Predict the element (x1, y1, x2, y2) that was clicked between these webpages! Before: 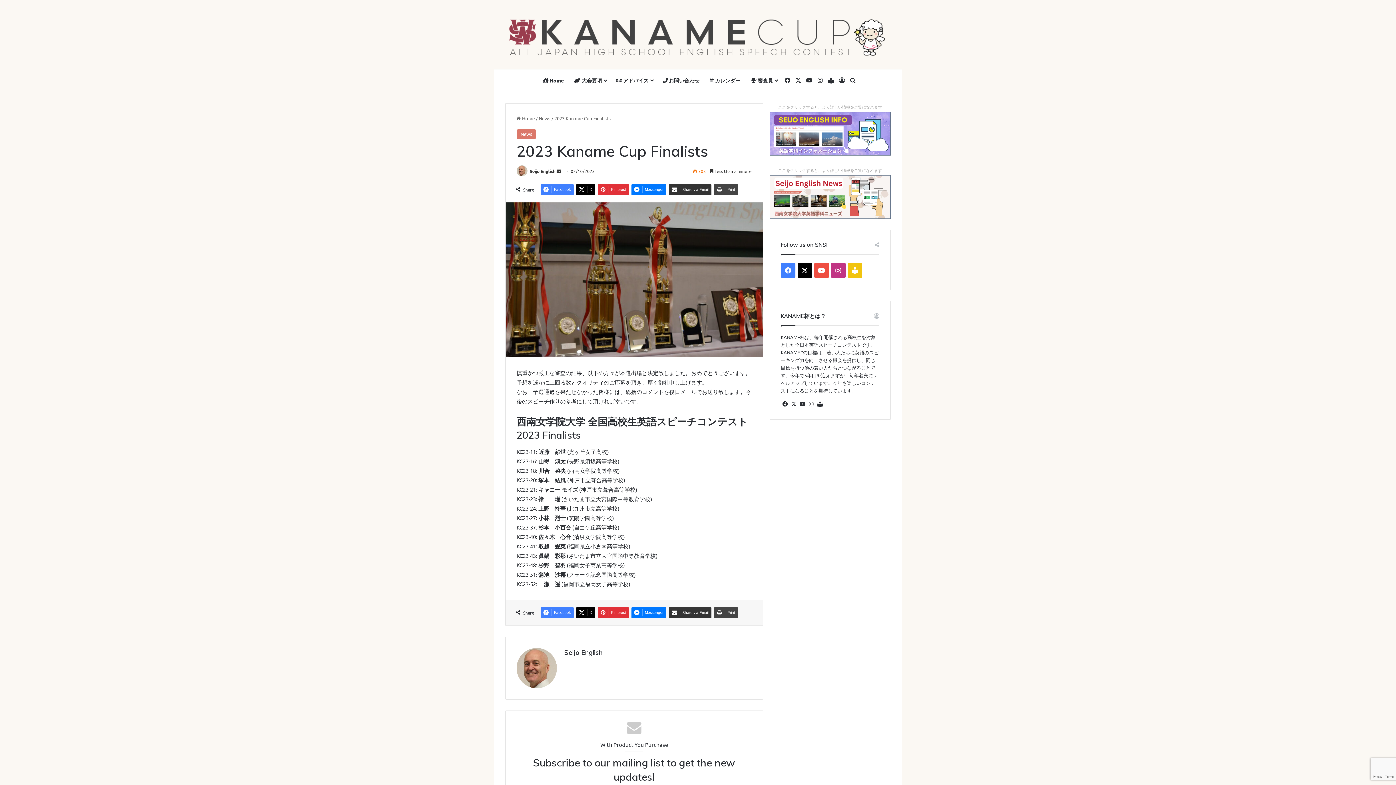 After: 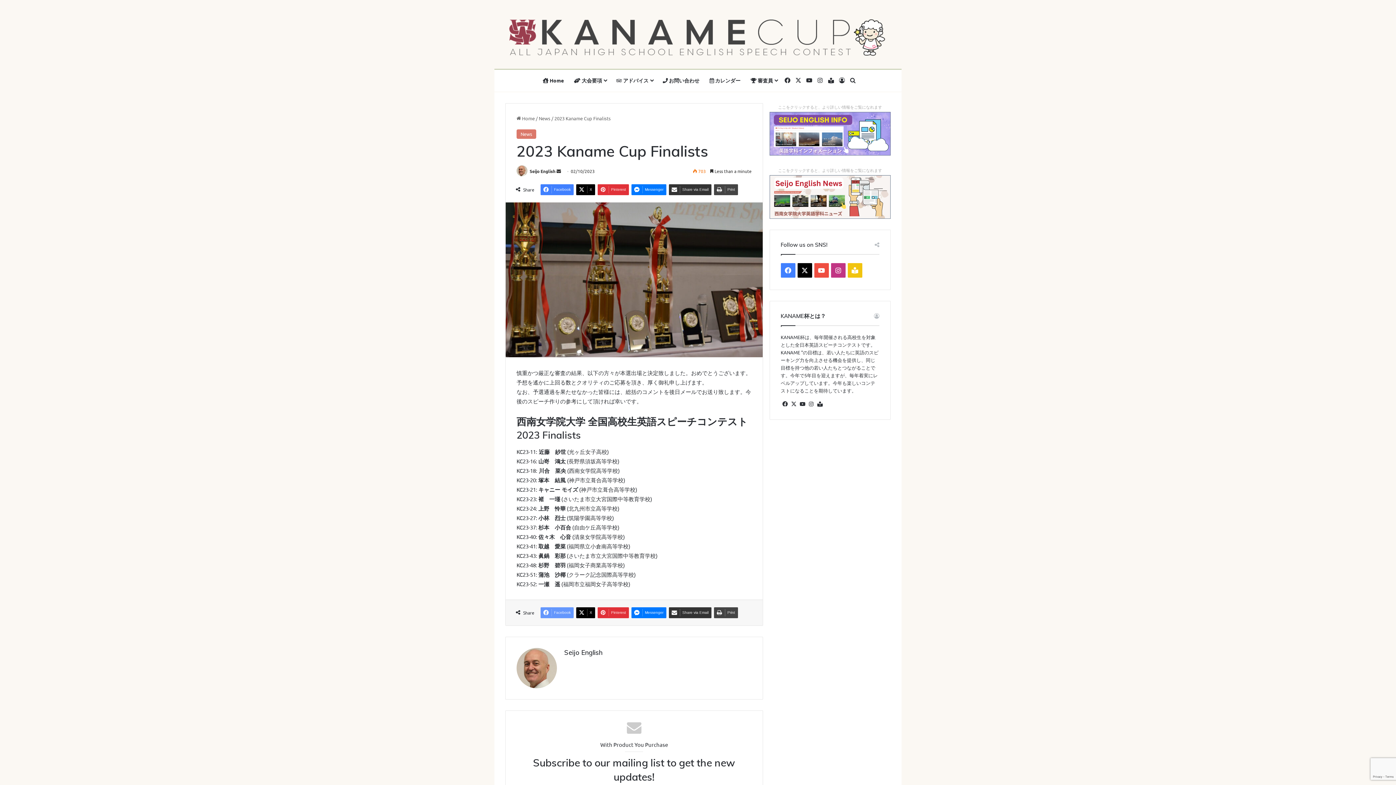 Action: bbox: (540, 607, 573, 618) label: Facebook